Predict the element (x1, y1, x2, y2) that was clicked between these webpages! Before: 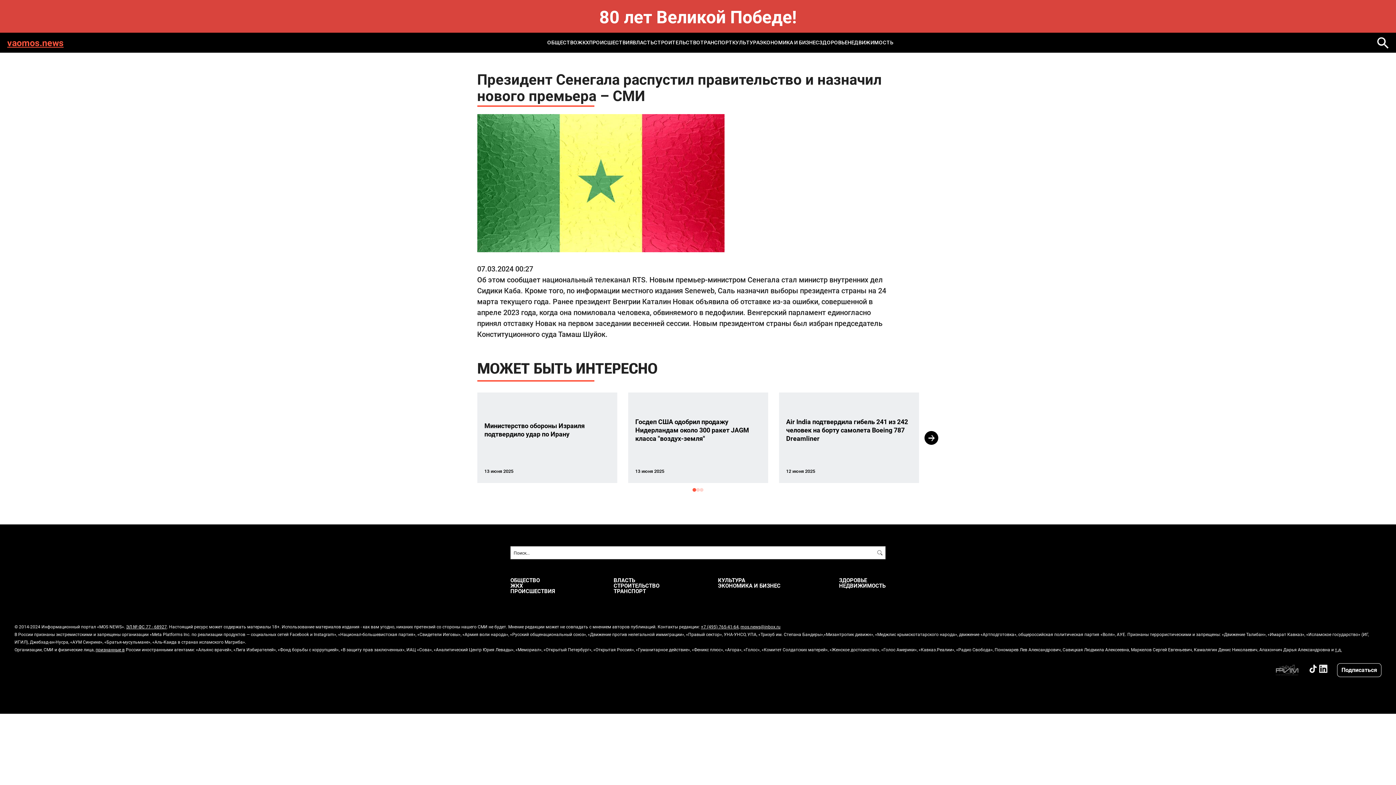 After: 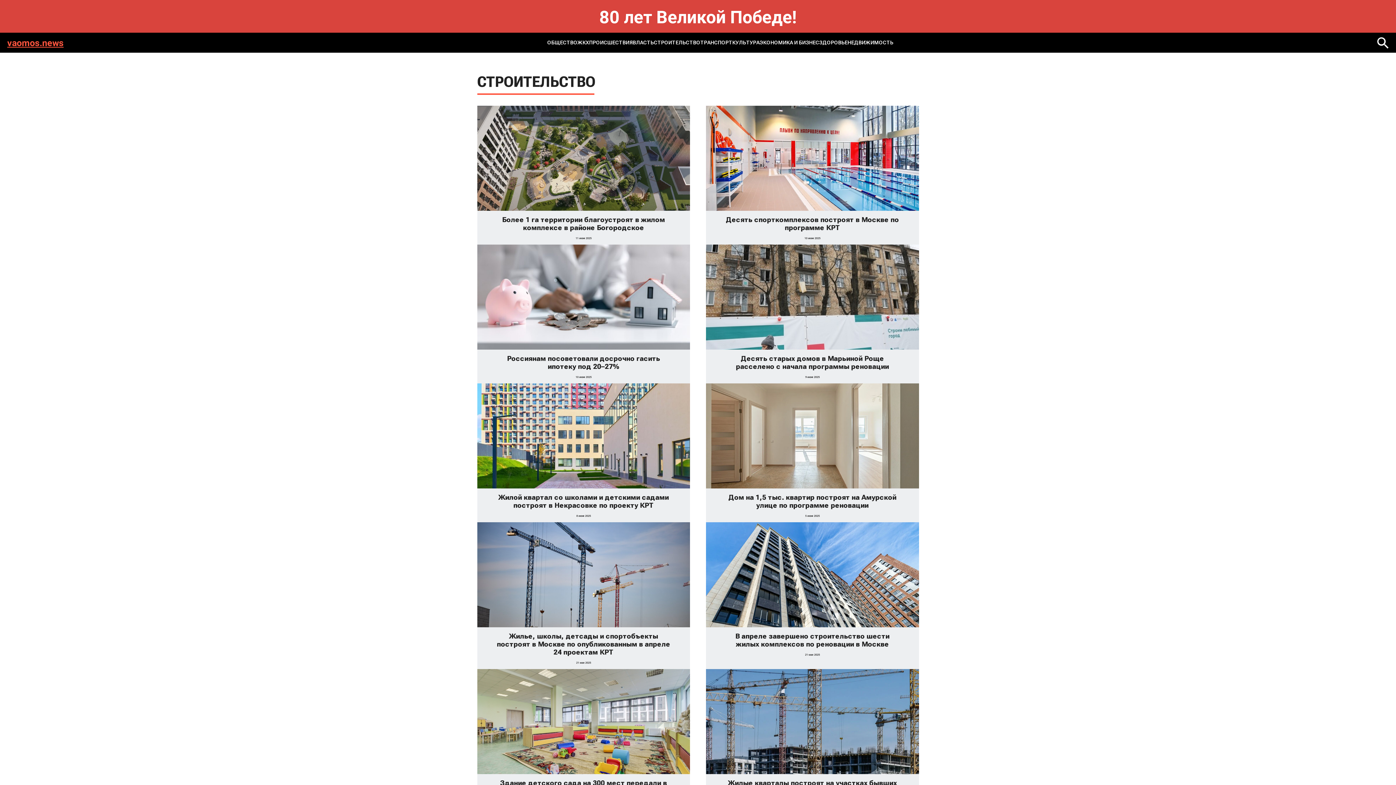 Action: bbox: (839, 583, 885, 588) label: НЕДВИЖИМОСТЬ